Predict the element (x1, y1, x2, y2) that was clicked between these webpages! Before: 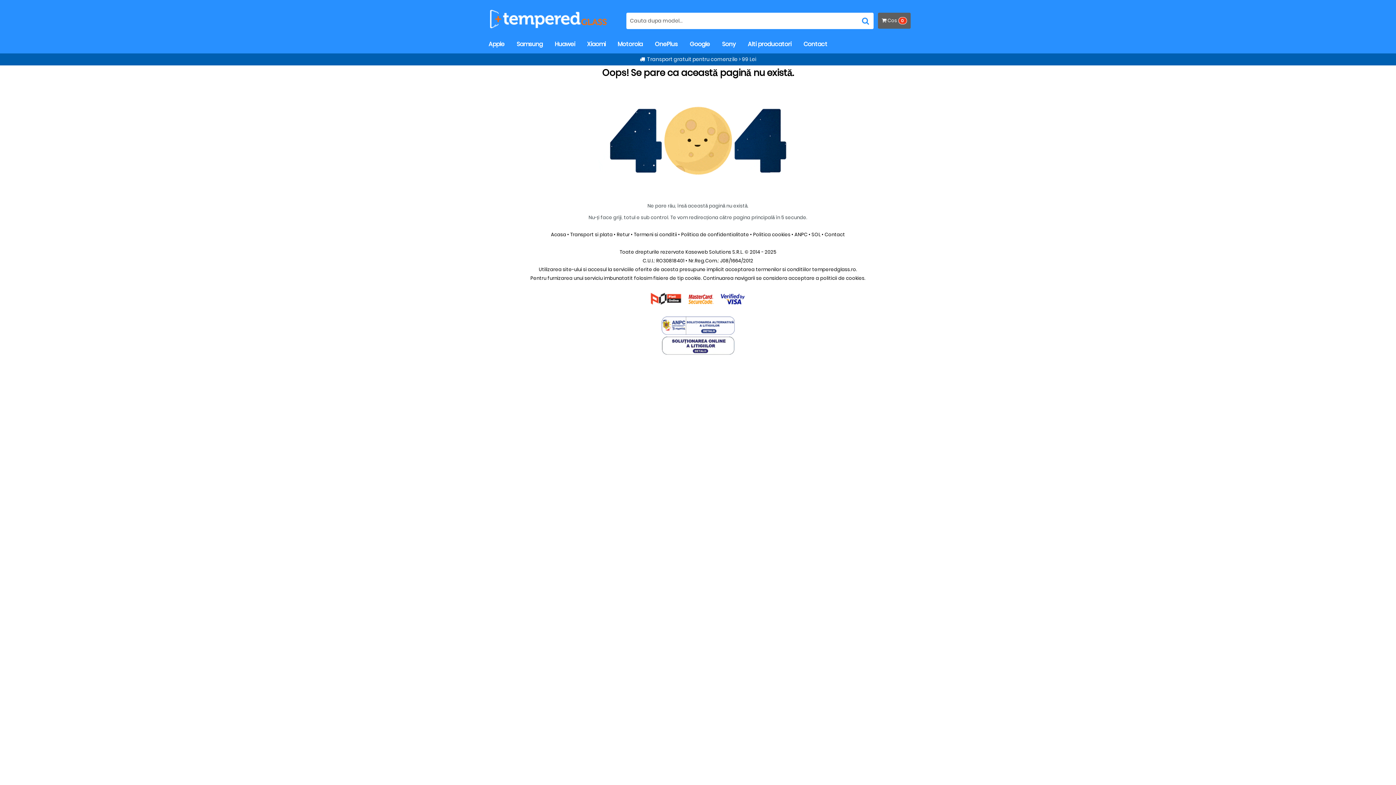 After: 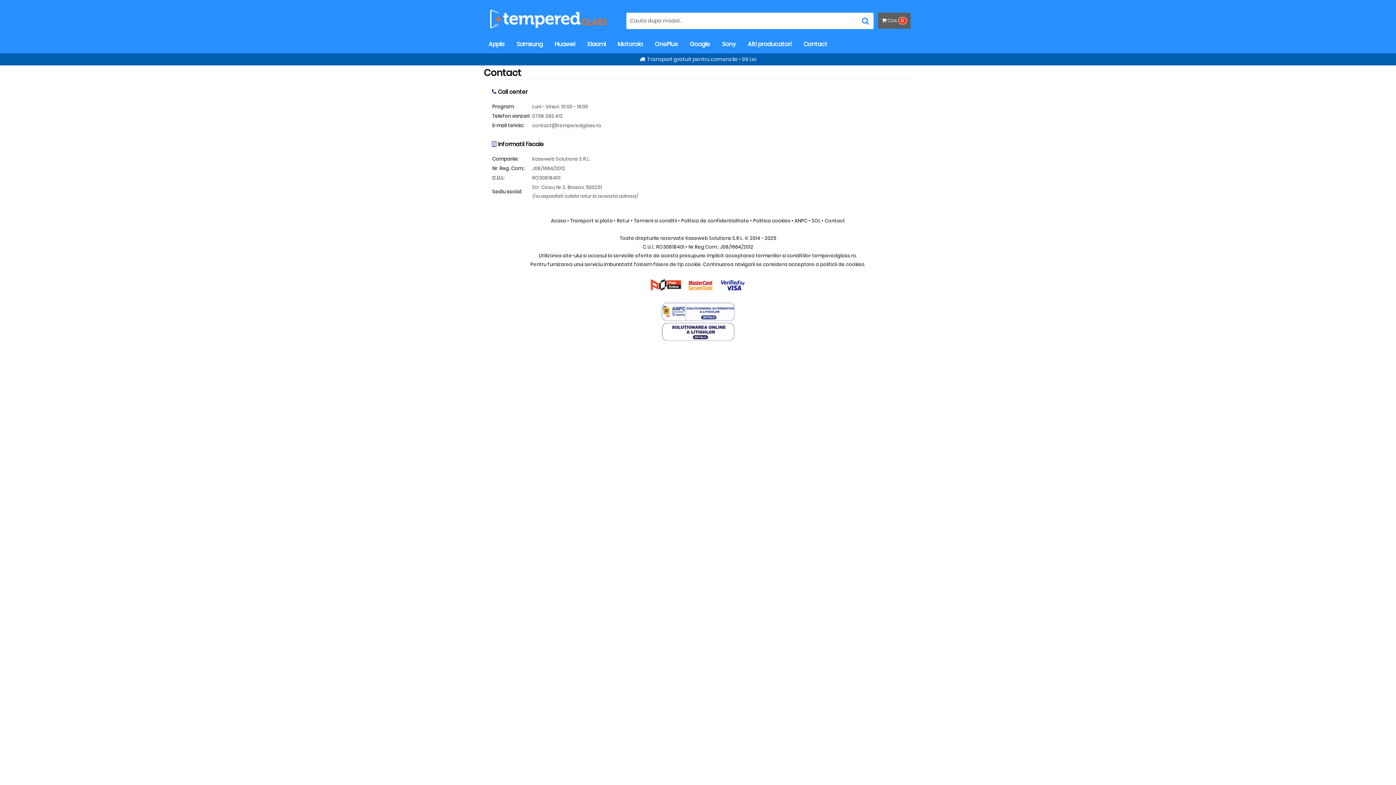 Action: bbox: (798, 35, 833, 53) label: Contact